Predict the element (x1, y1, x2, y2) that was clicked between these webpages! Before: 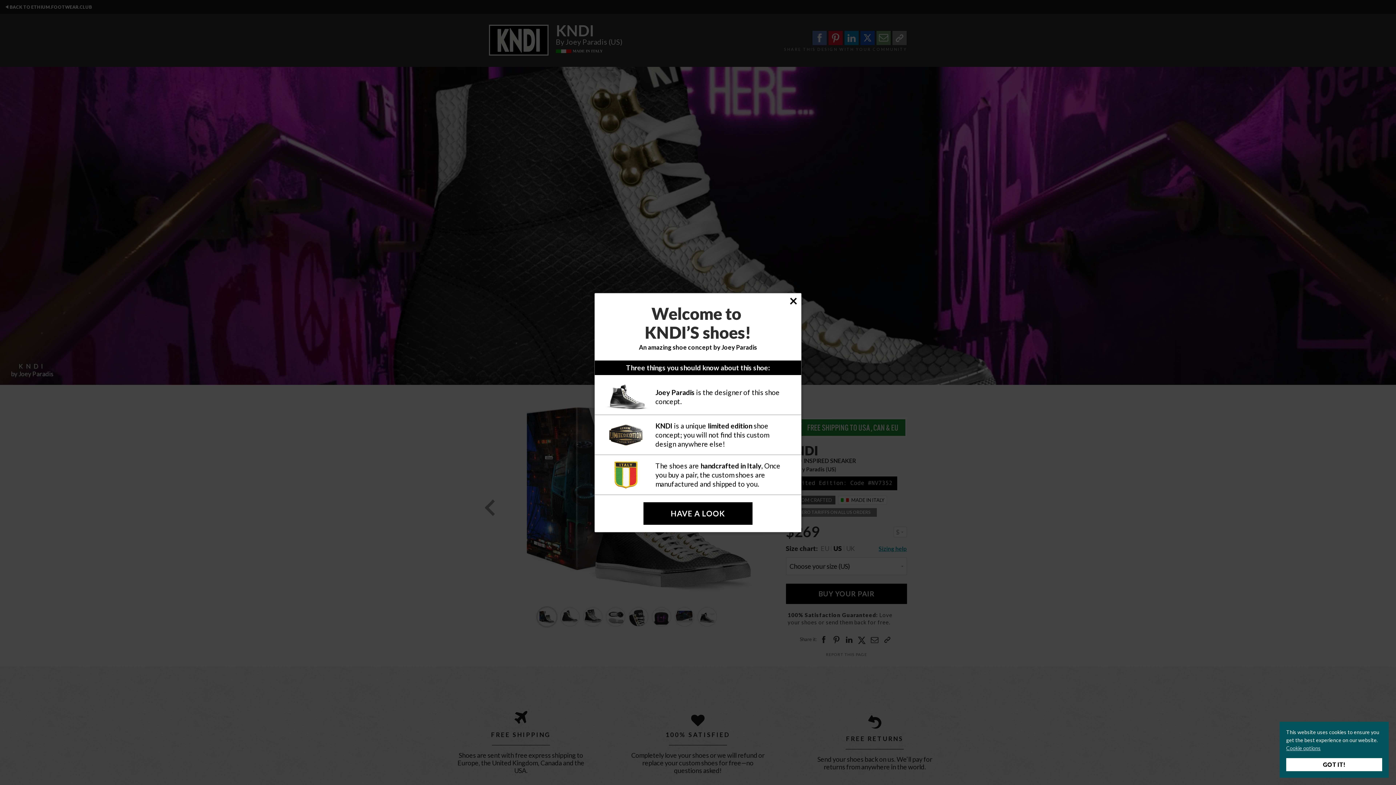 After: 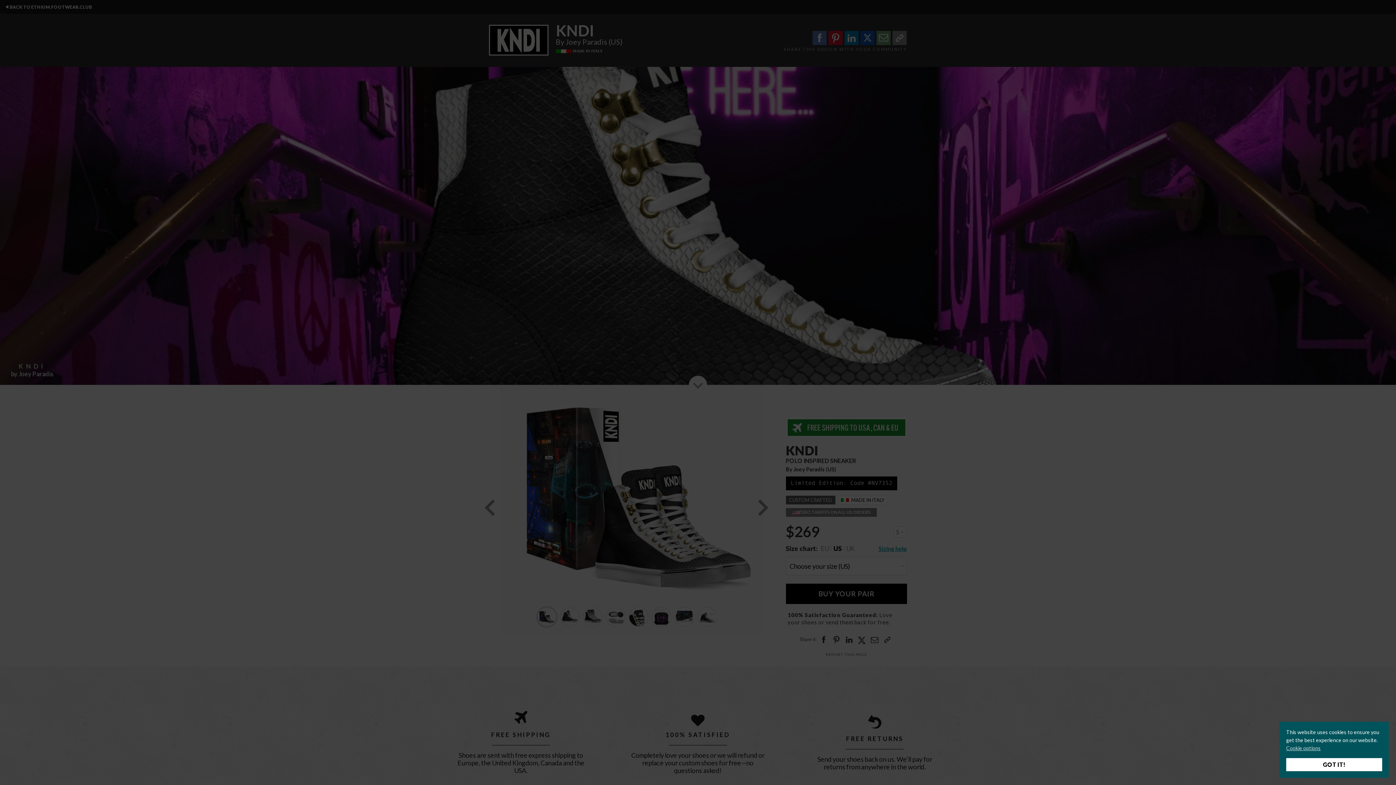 Action: label: Close bbox: (789, 293, 797, 307)